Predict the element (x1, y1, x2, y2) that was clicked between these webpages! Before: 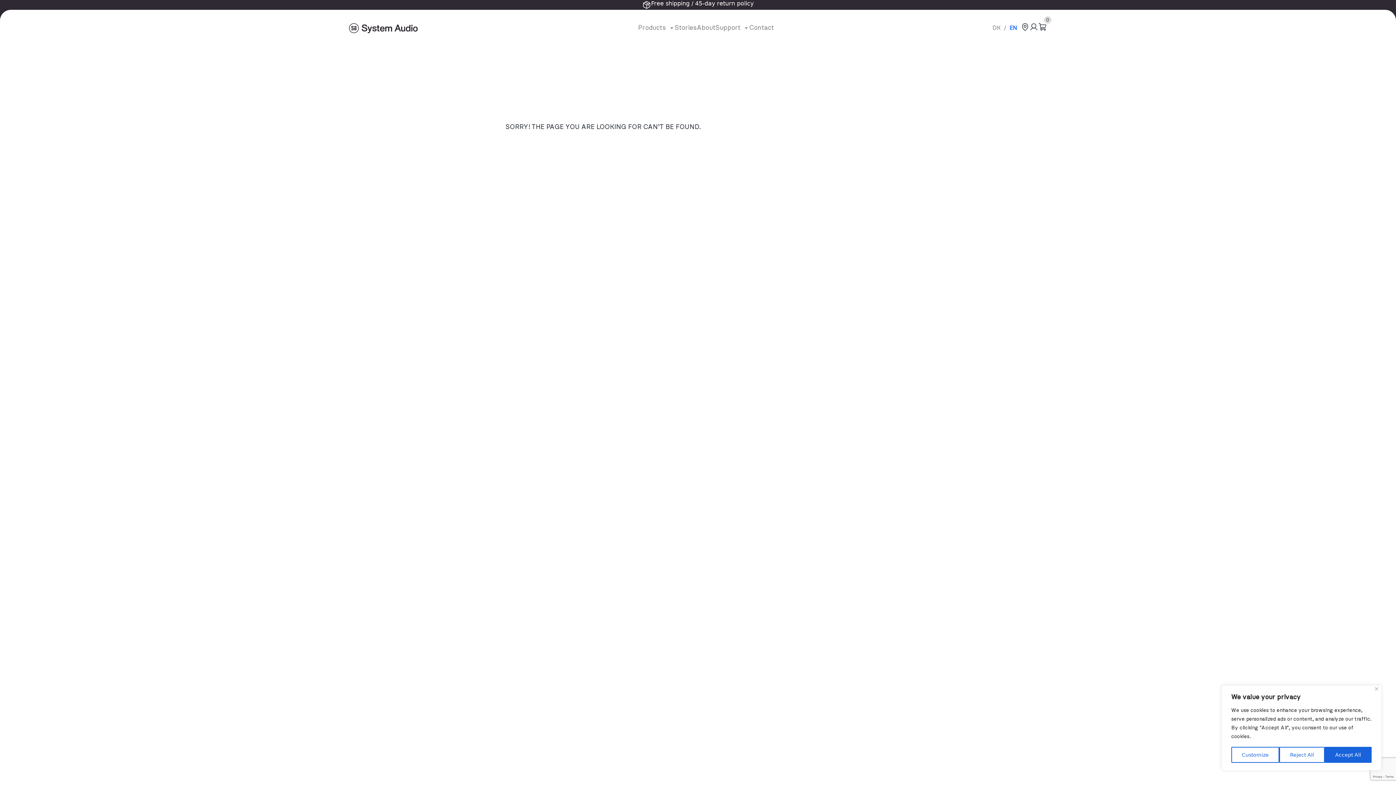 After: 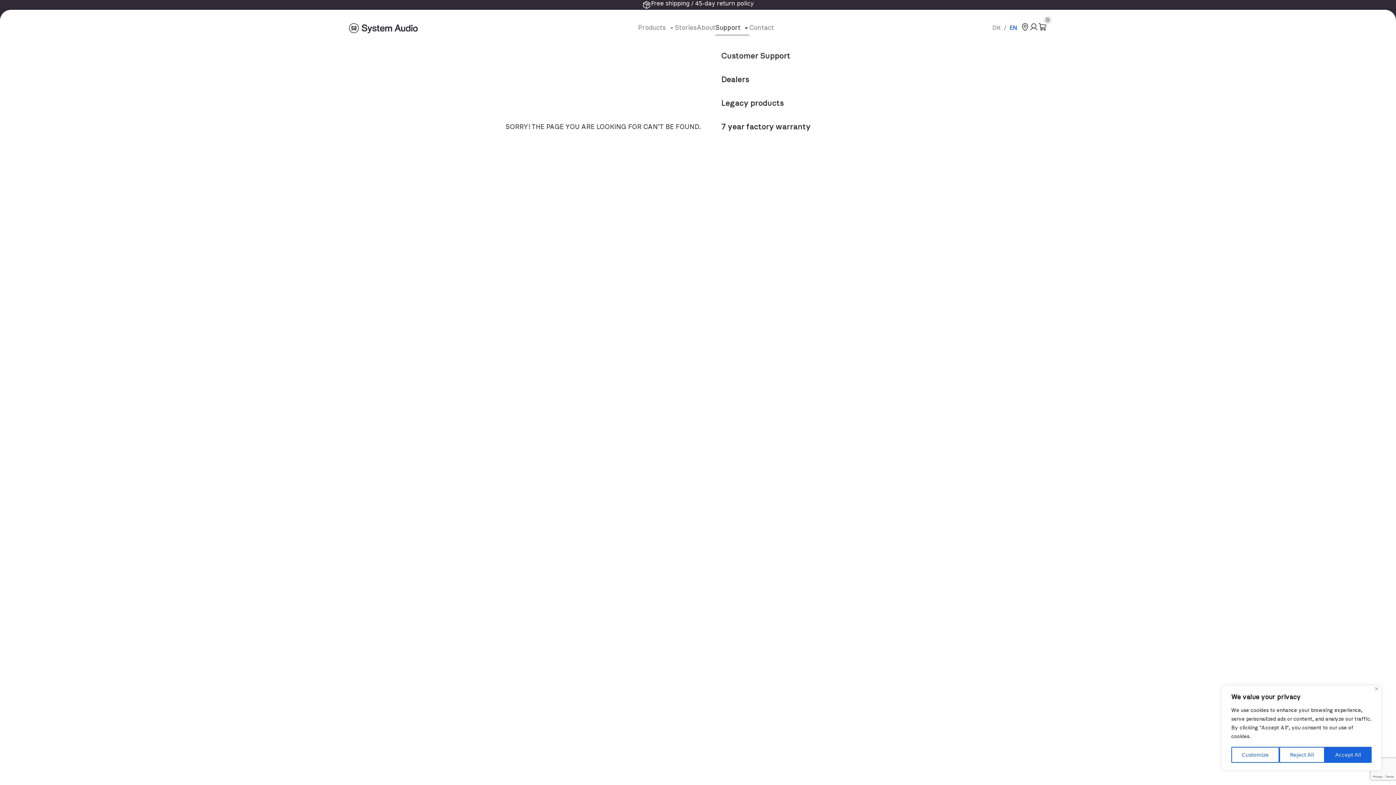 Action: label: Support bbox: (715, 20, 749, 35)